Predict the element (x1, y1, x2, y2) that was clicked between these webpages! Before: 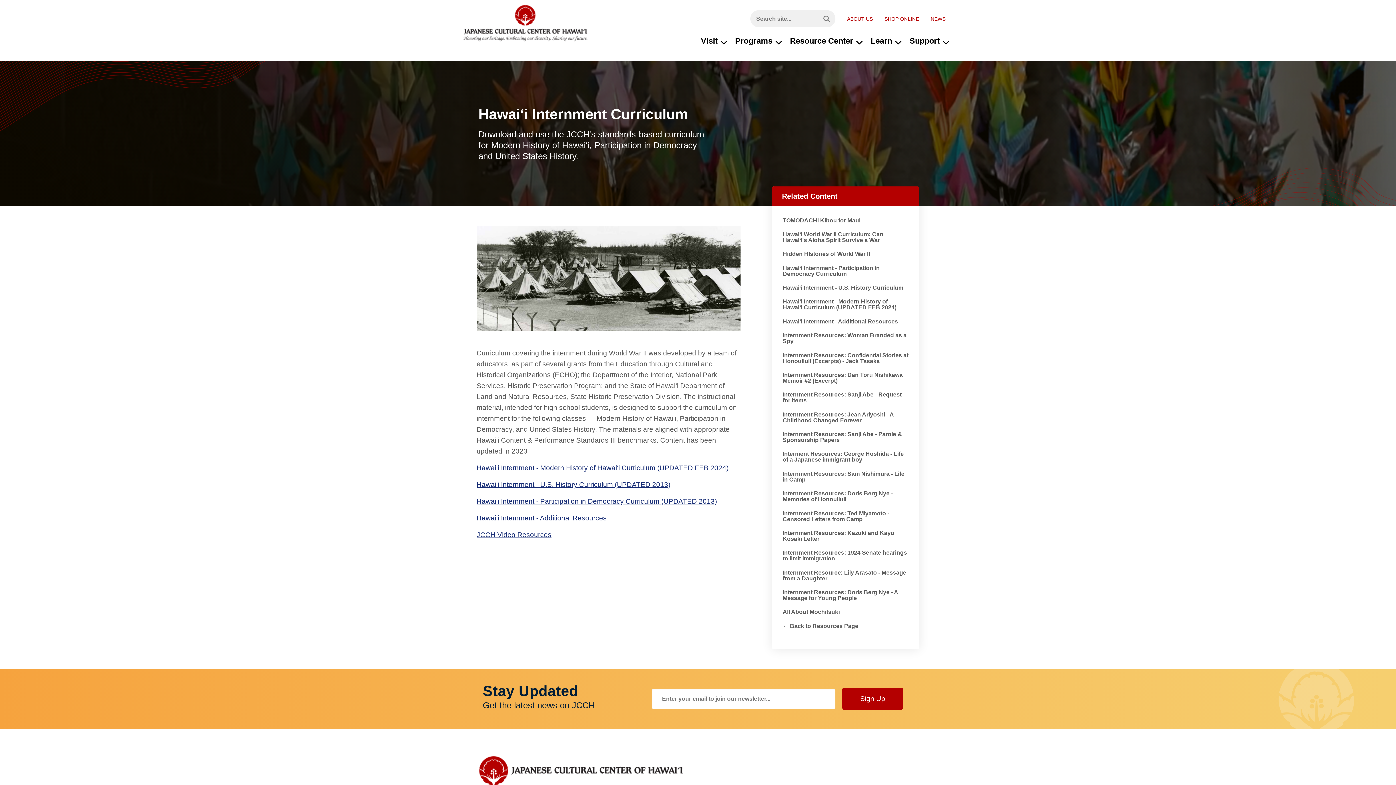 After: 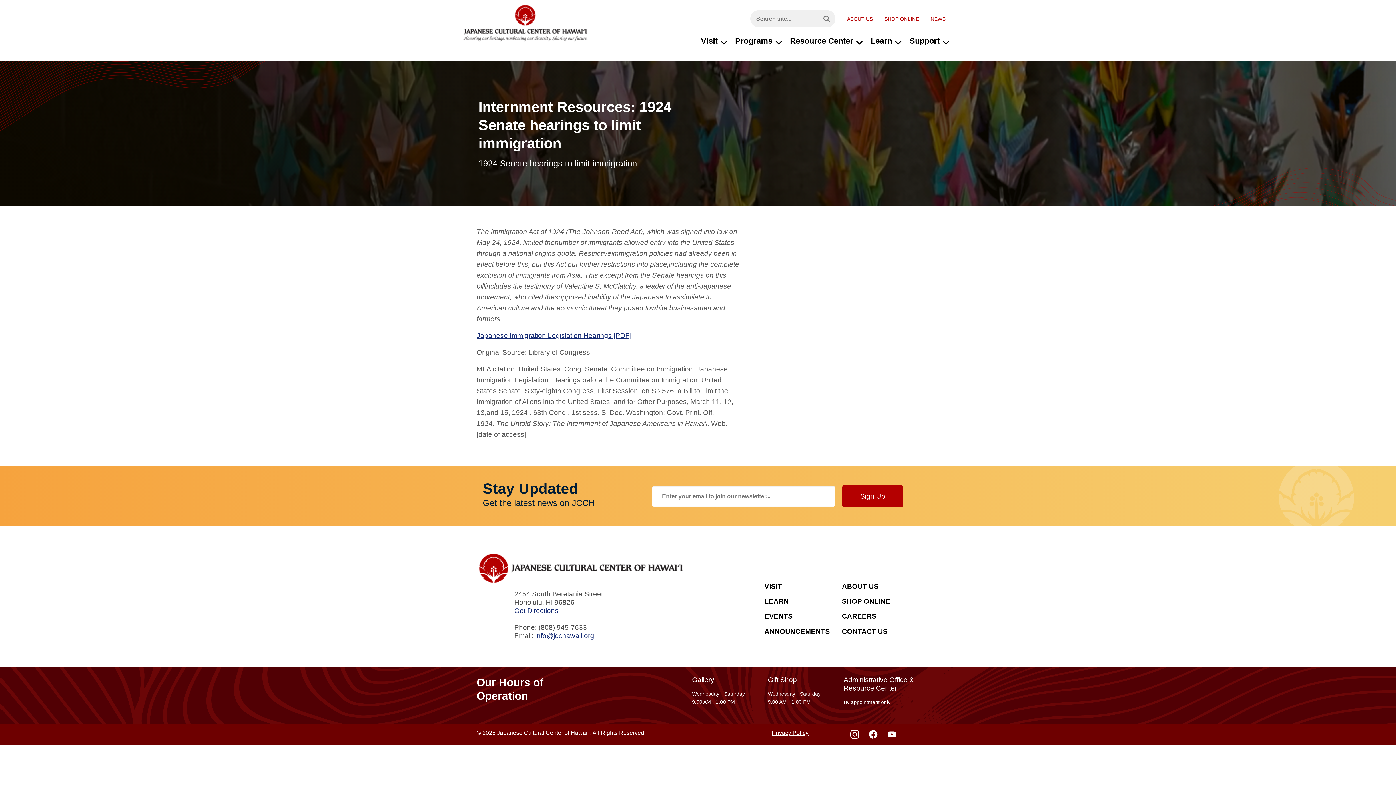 Action: label: Internment Resources: 1924 Senate hearings to limit immigration bbox: (777, 546, 914, 566)